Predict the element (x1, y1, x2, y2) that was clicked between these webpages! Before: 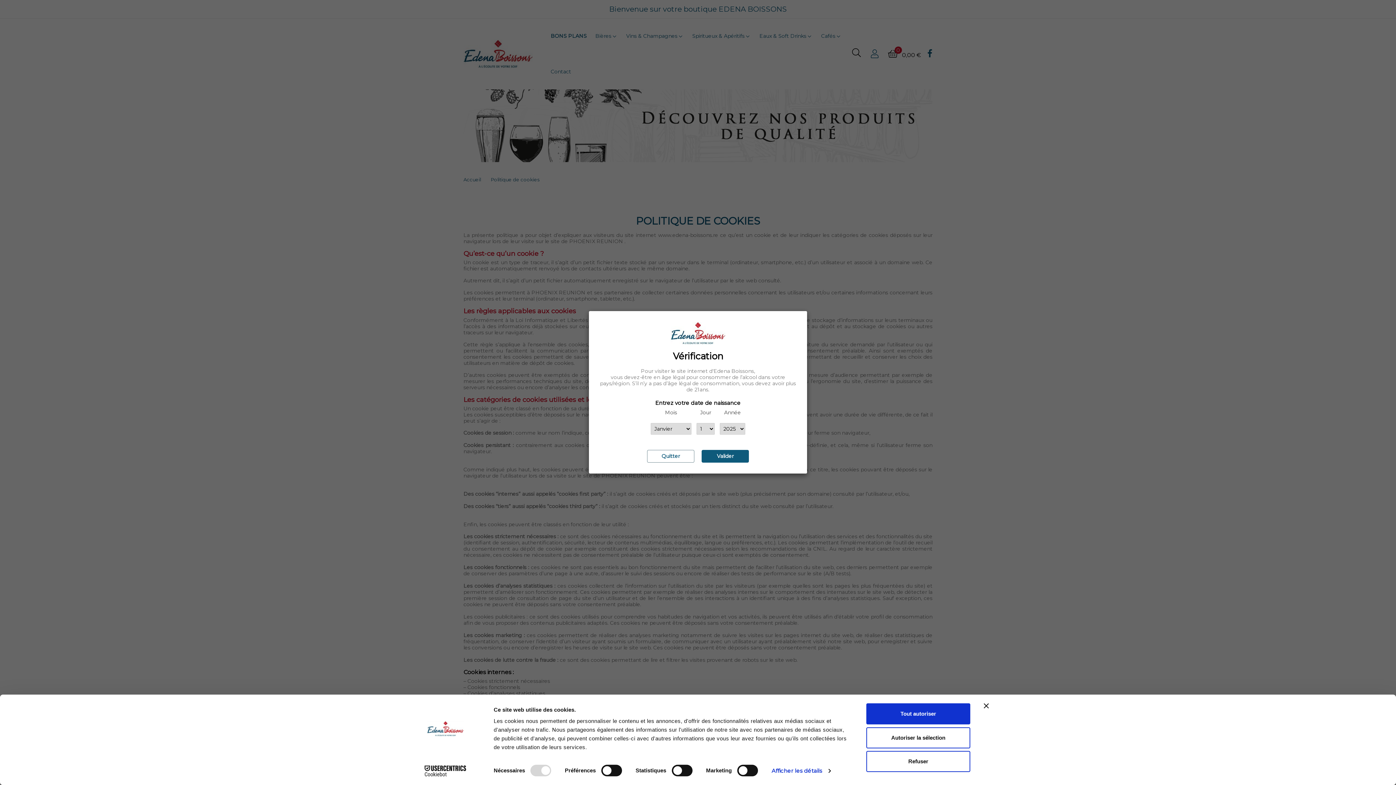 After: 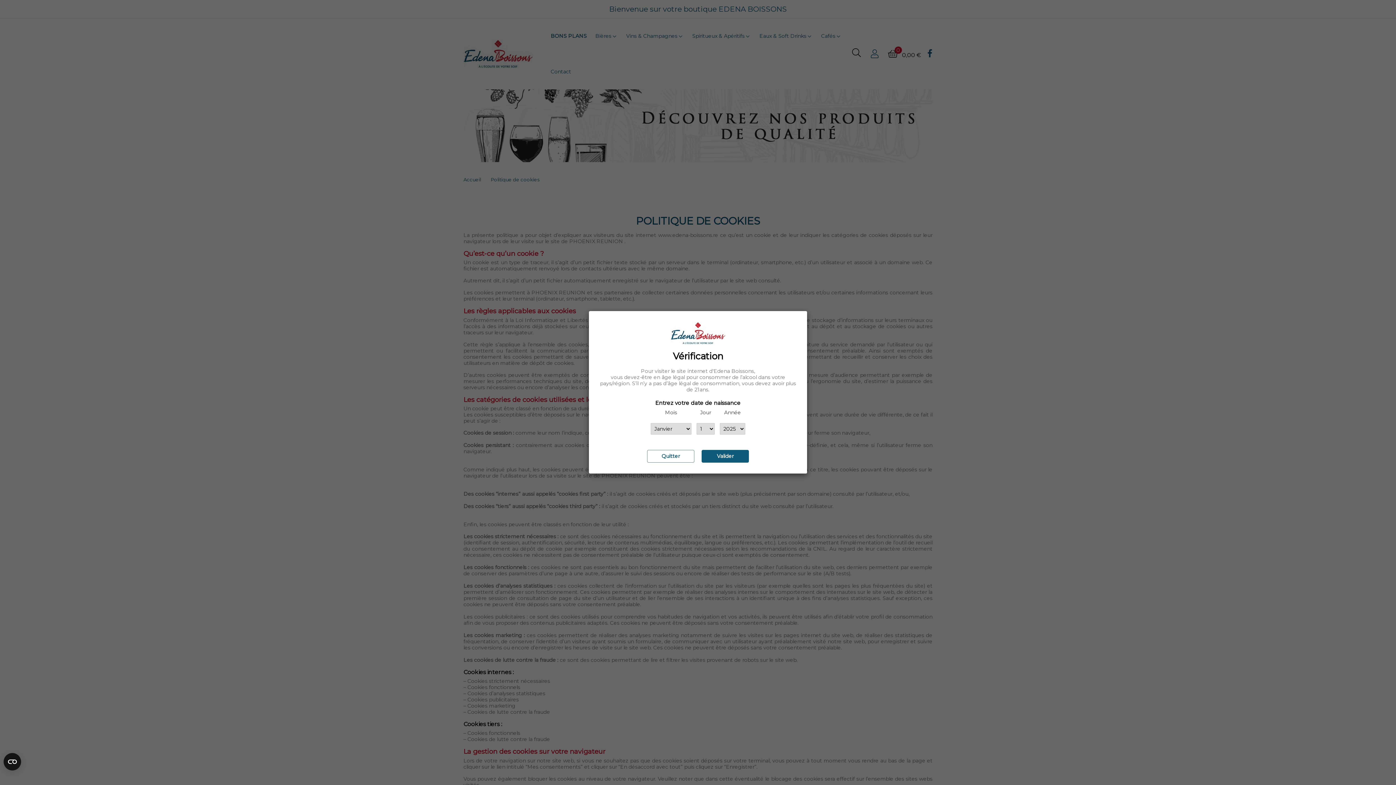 Action: label: Tout autoriser bbox: (866, 703, 970, 724)